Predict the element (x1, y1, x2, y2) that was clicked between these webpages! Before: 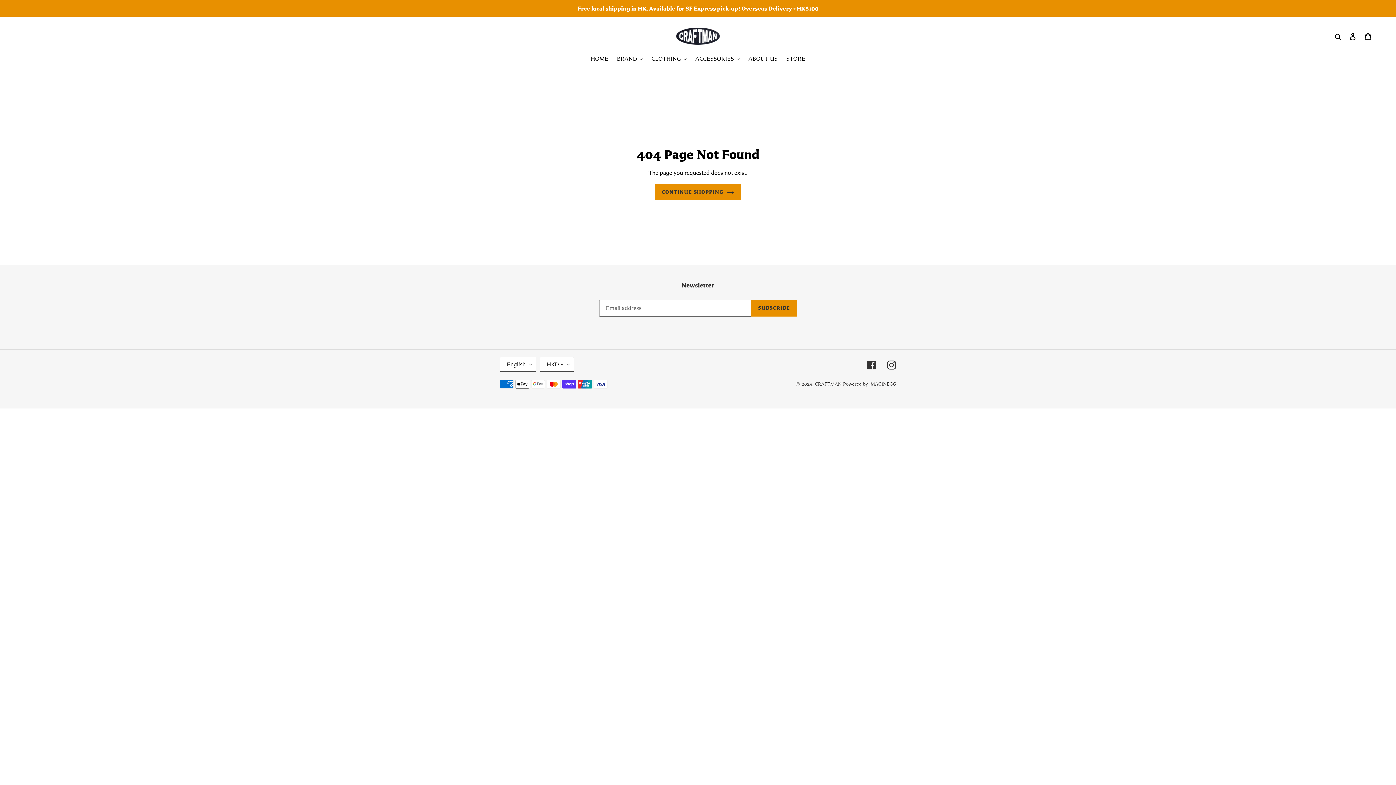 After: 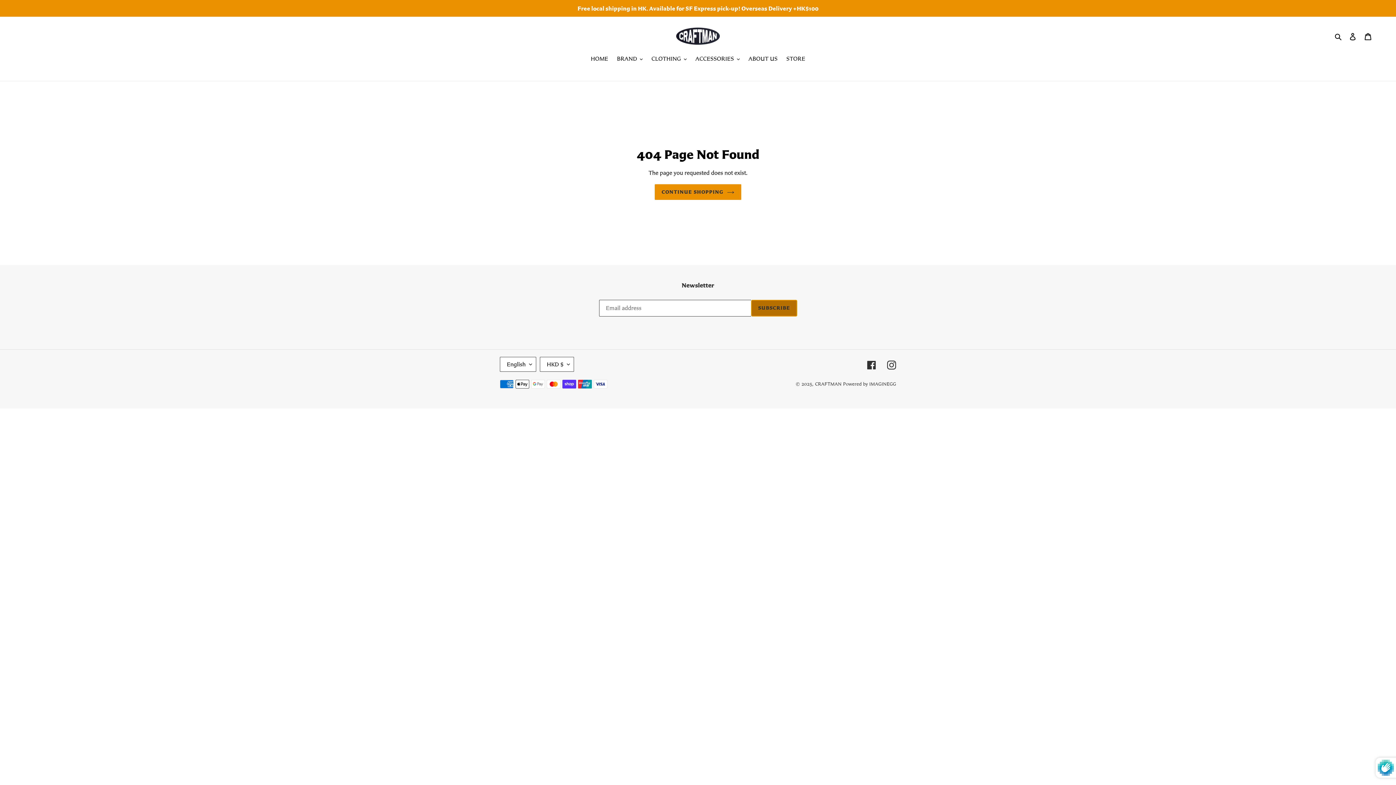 Action: bbox: (751, 299, 797, 316) label: SUBSCRIBE